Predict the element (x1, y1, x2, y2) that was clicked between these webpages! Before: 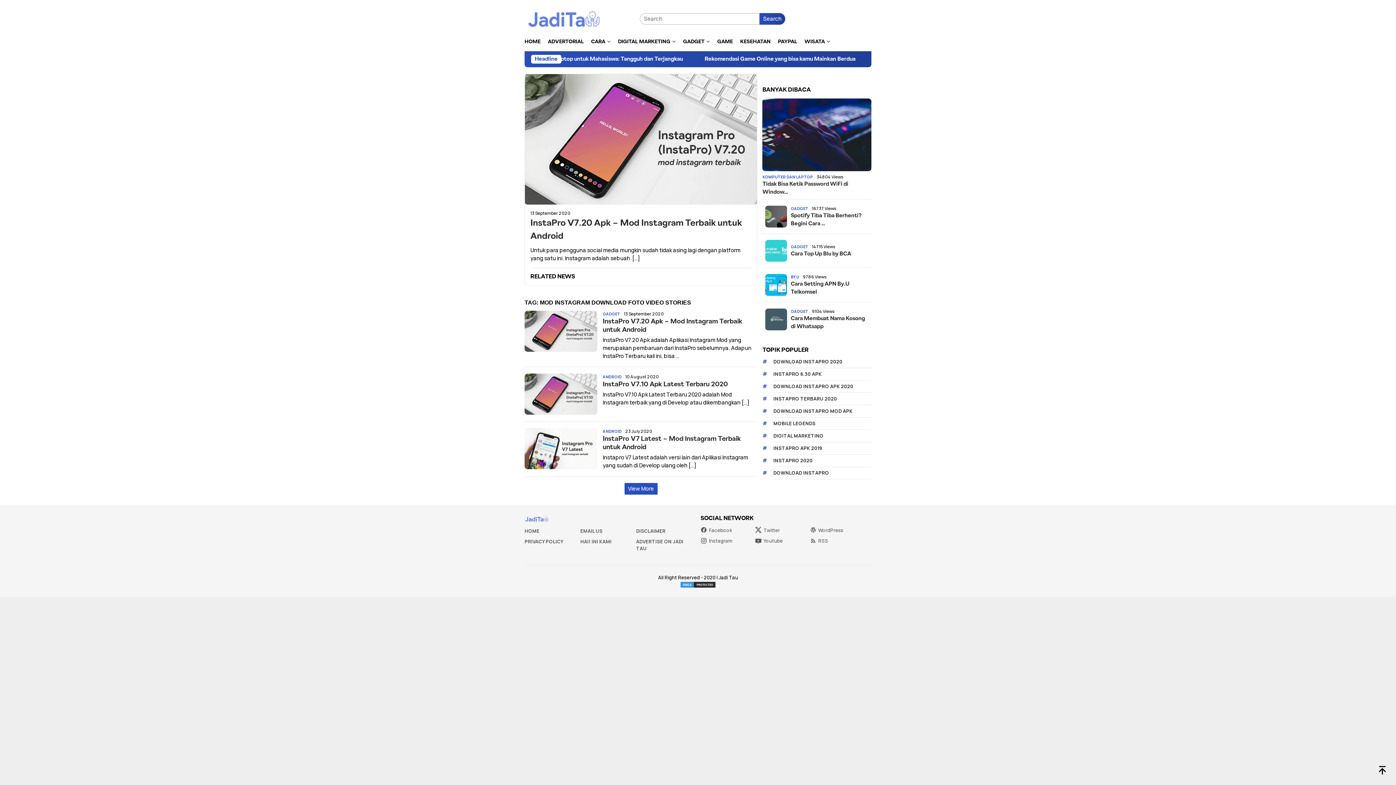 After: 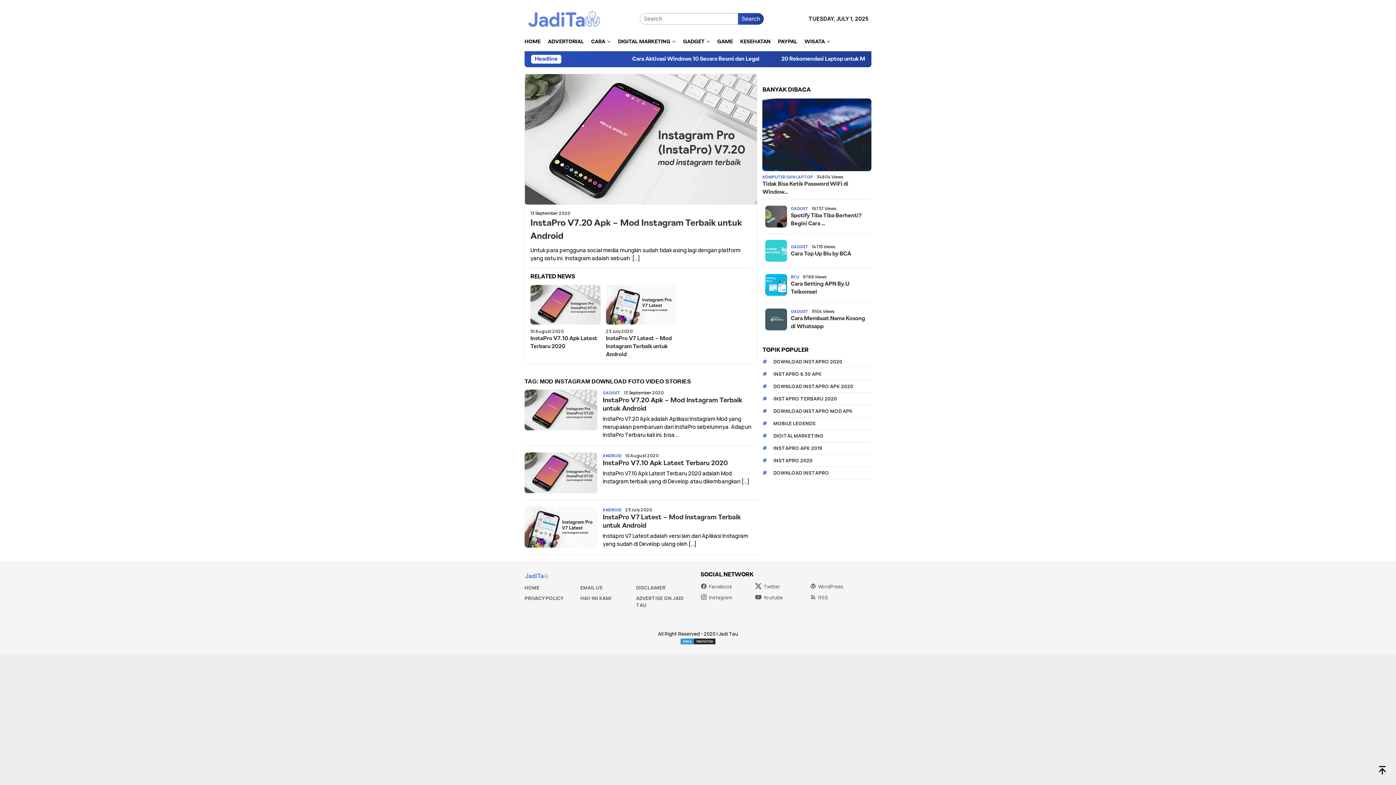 Action: label: RSS bbox: (810, 537, 828, 544)